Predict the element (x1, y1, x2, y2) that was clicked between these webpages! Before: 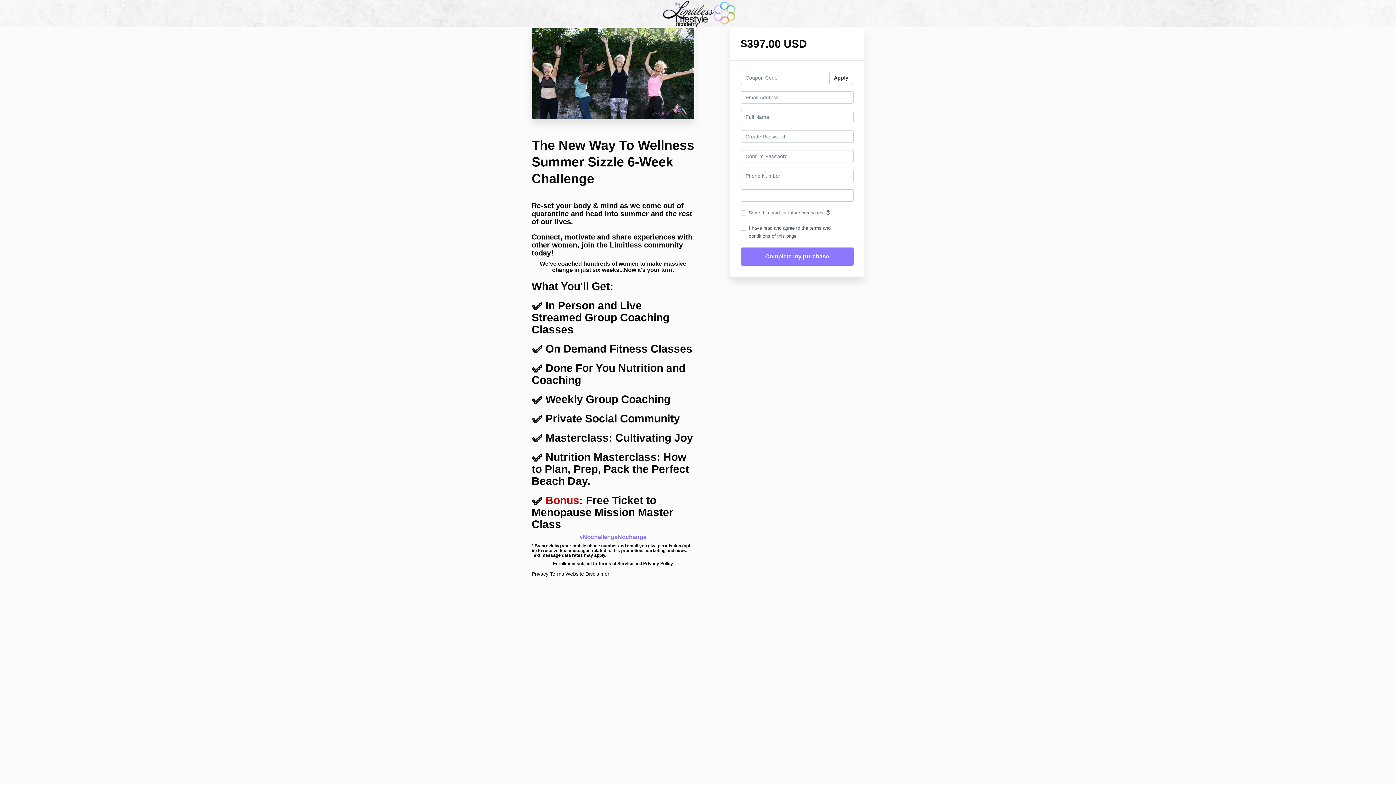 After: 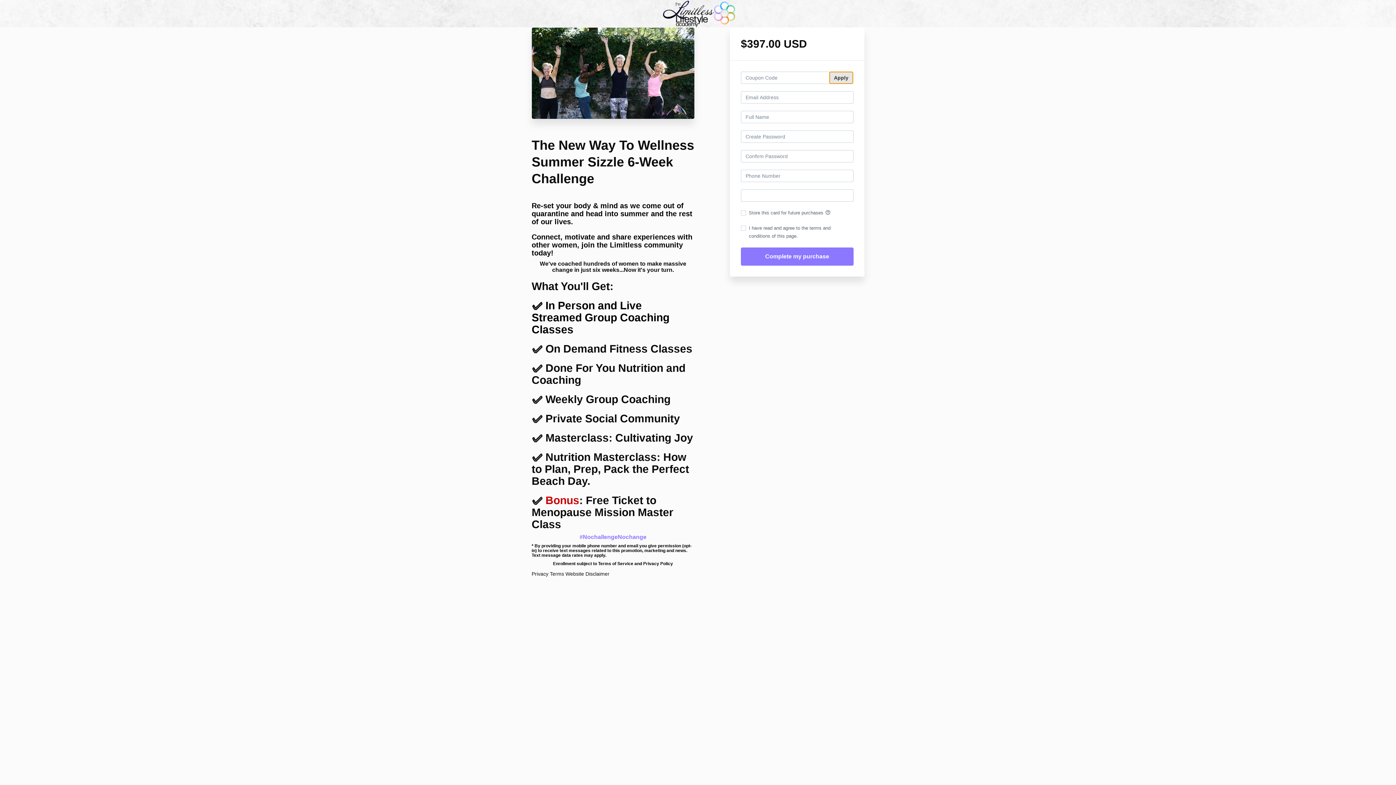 Action: label: Apply bbox: (829, 71, 853, 83)